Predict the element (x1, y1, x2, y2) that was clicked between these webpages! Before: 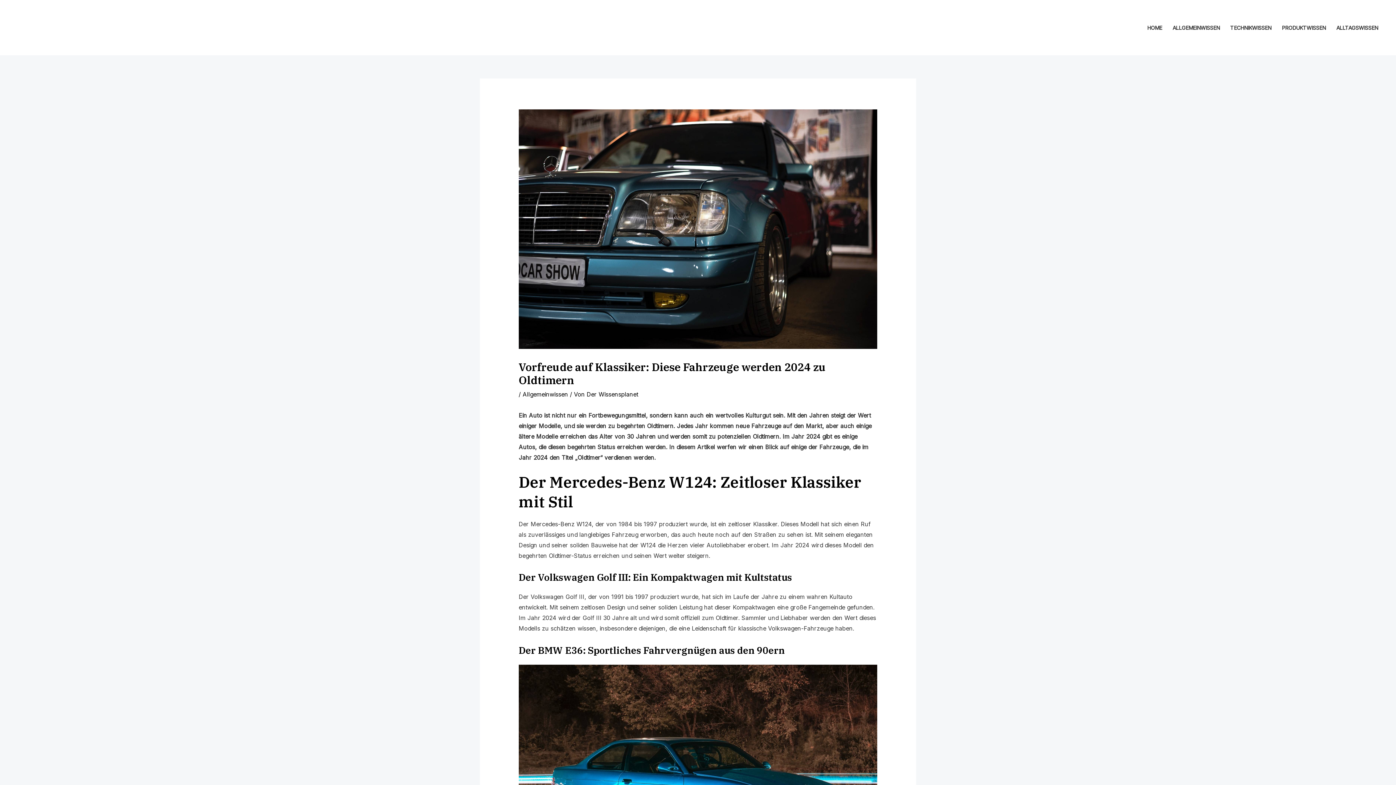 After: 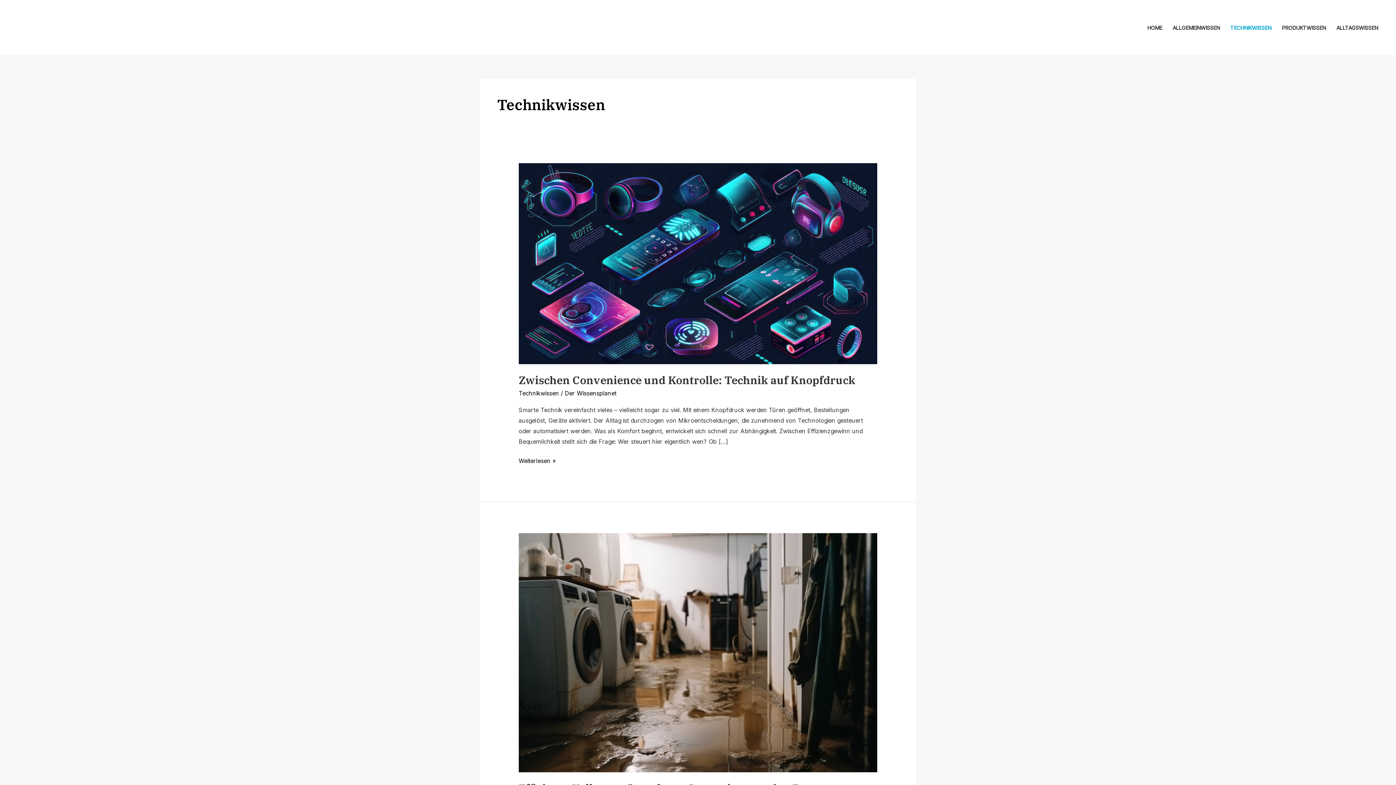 Action: label: TECHNIKWISSEN bbox: (1225, 15, 1276, 40)